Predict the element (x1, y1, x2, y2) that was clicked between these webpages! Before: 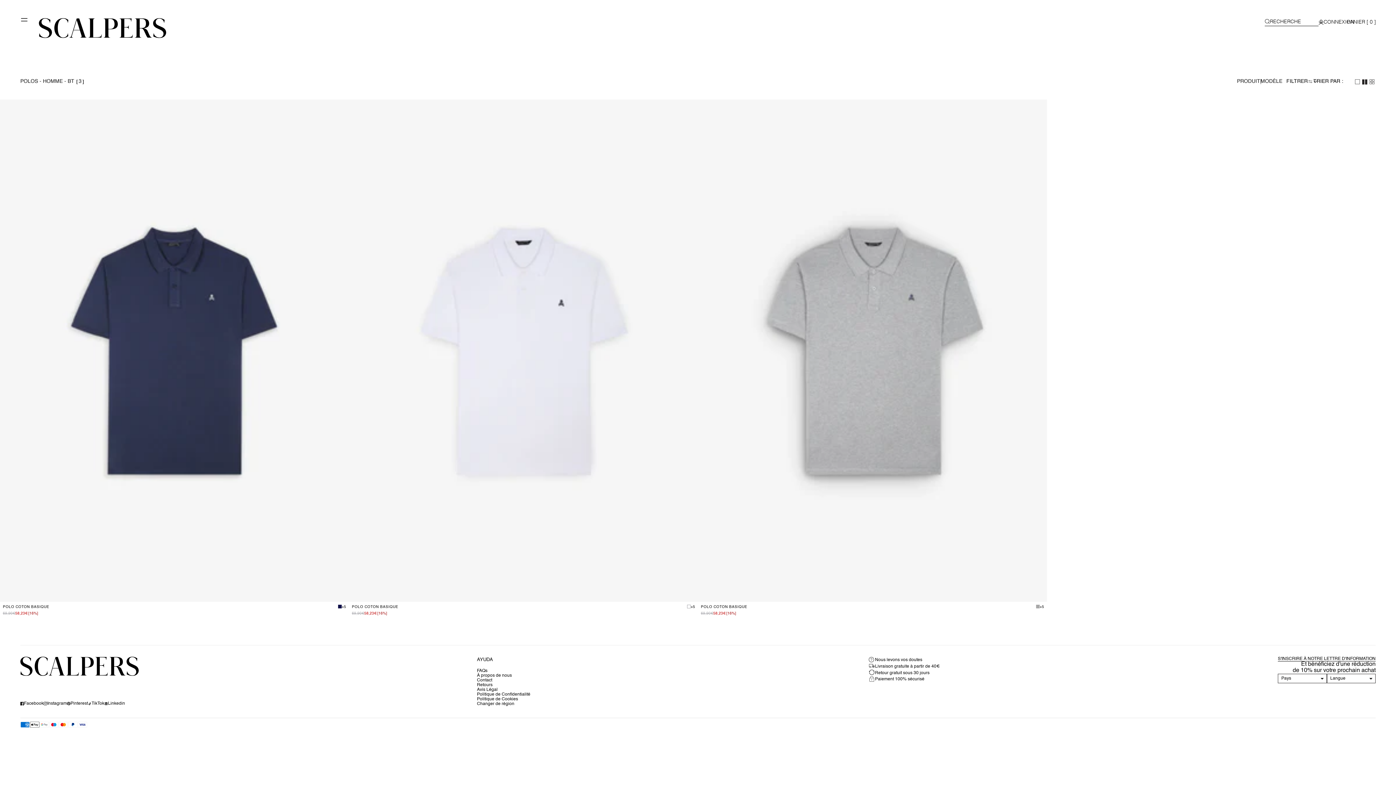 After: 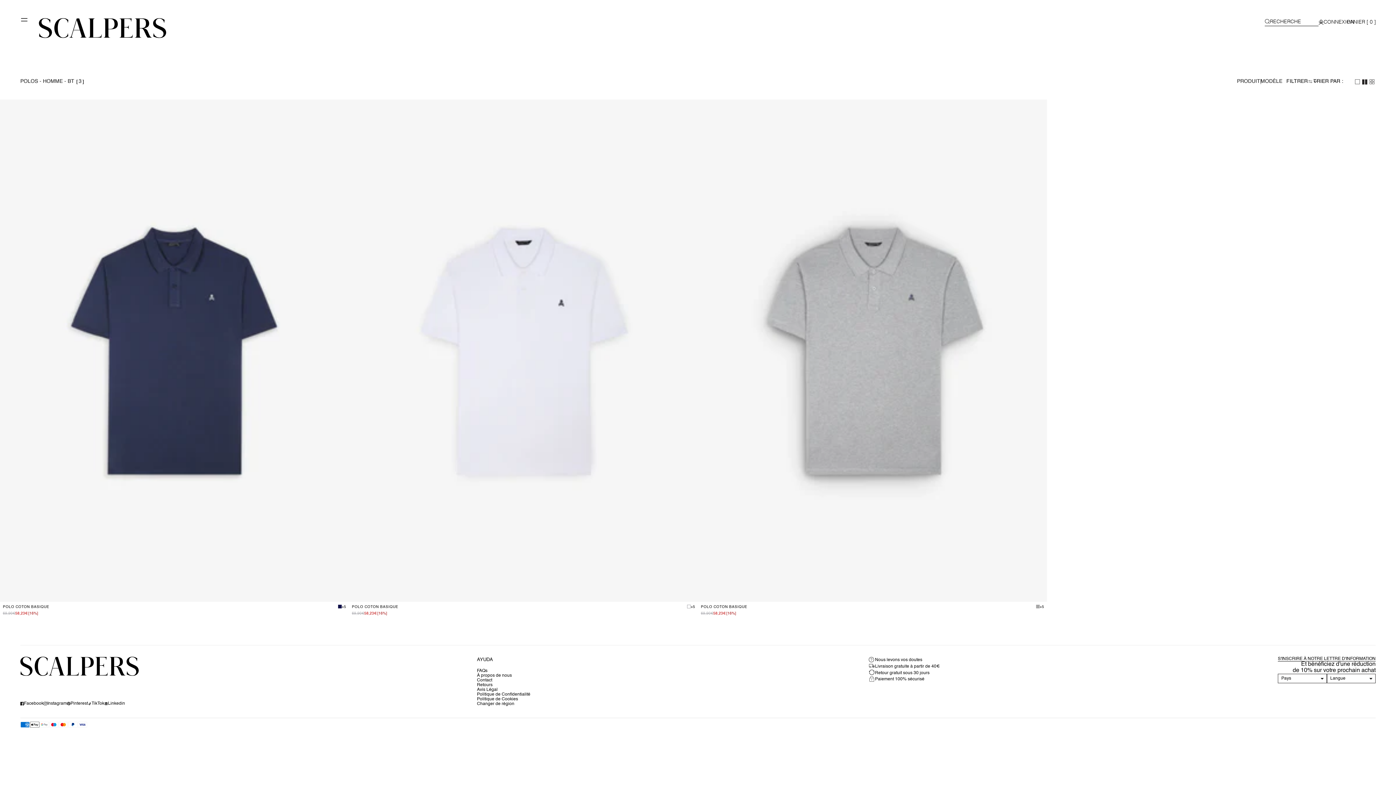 Action: bbox: (66, 701, 88, 707) label: Pinterest